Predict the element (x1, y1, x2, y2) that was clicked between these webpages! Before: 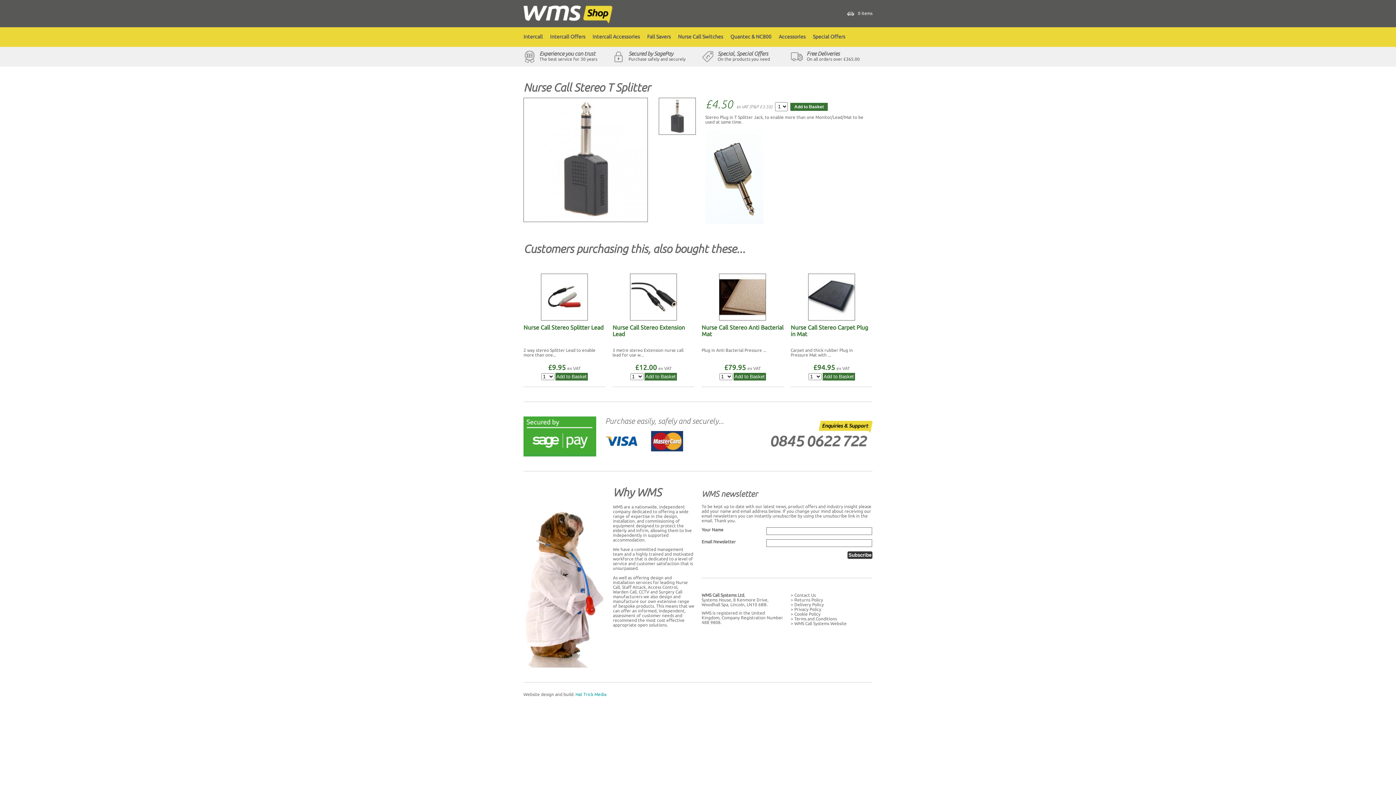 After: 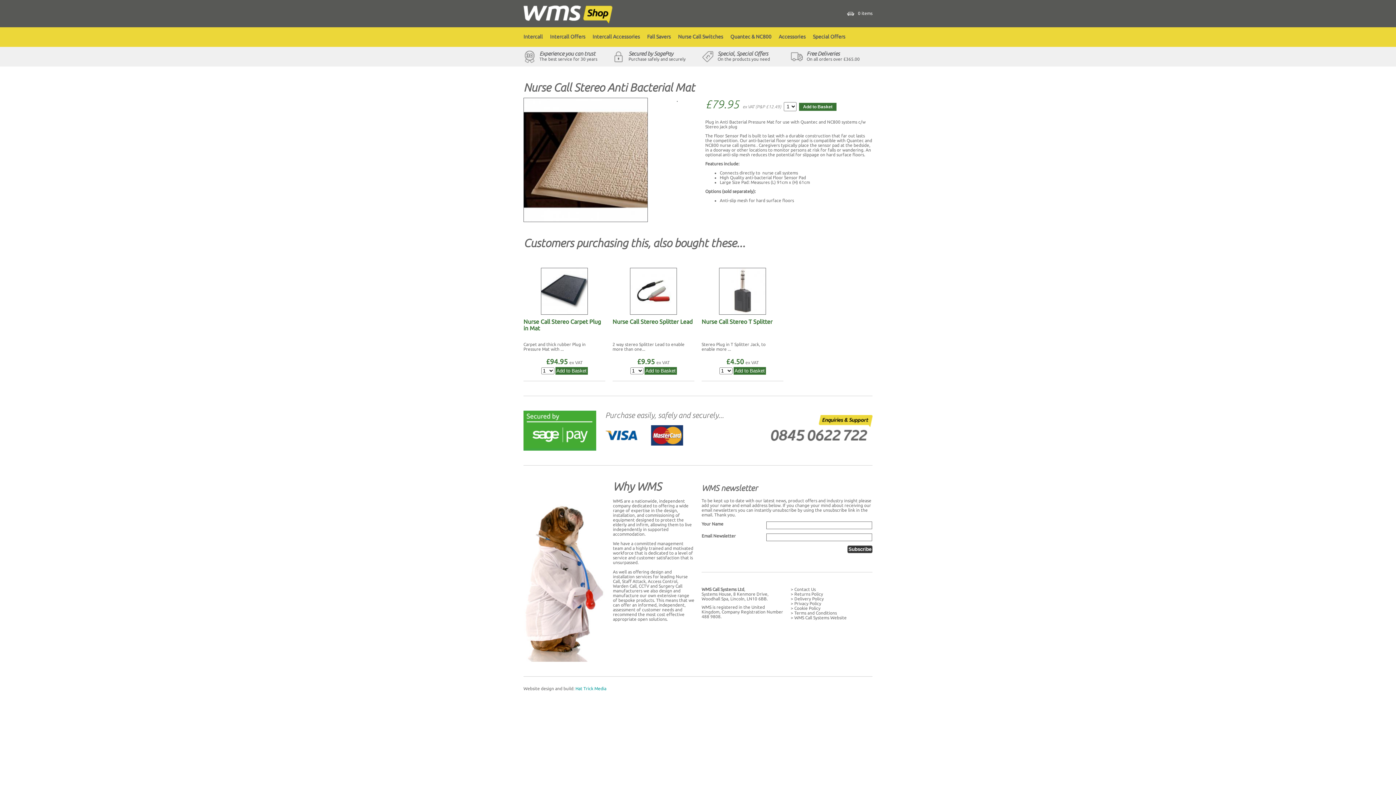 Action: bbox: (719, 316, 766, 321)